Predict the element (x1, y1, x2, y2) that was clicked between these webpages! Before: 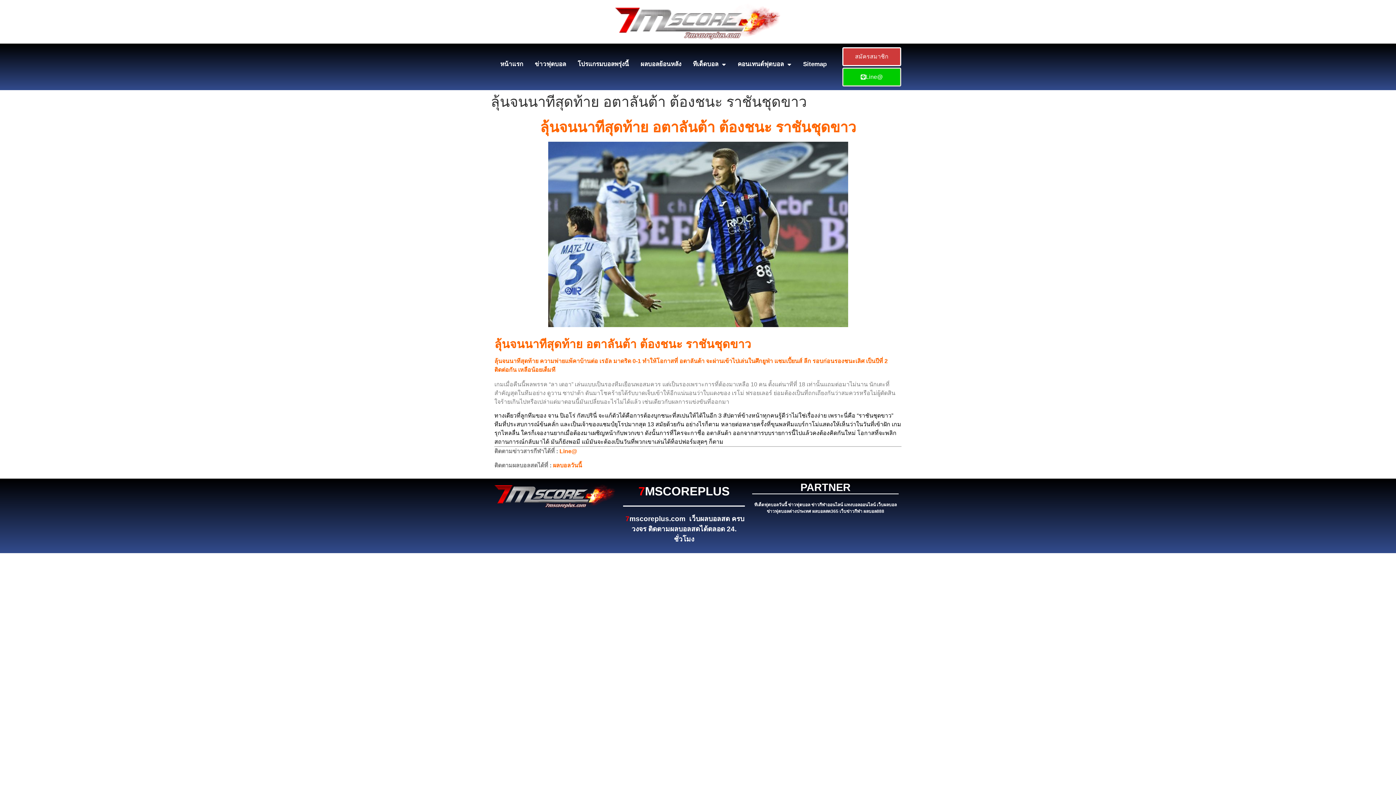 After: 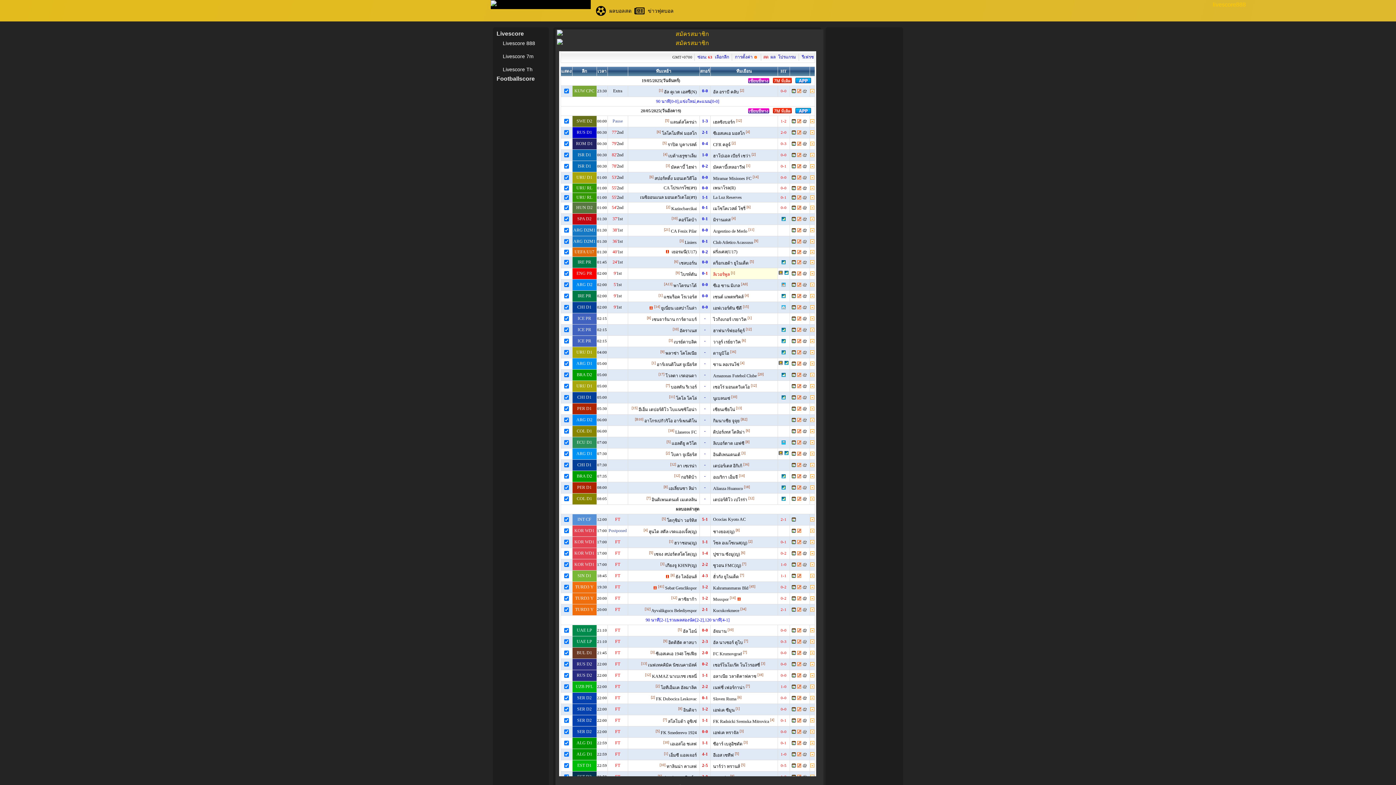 Action: label: ผลบอล888 bbox: (863, 509, 884, 514)